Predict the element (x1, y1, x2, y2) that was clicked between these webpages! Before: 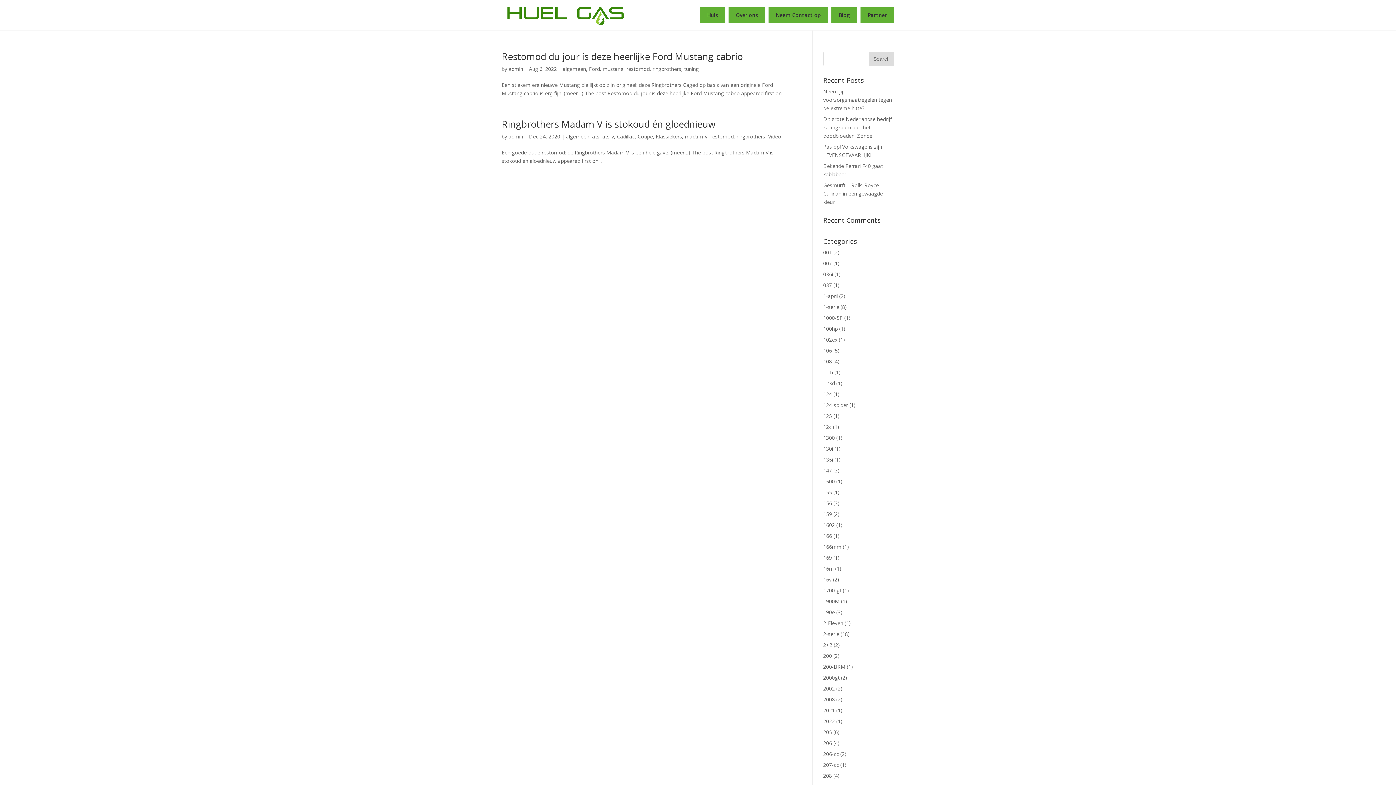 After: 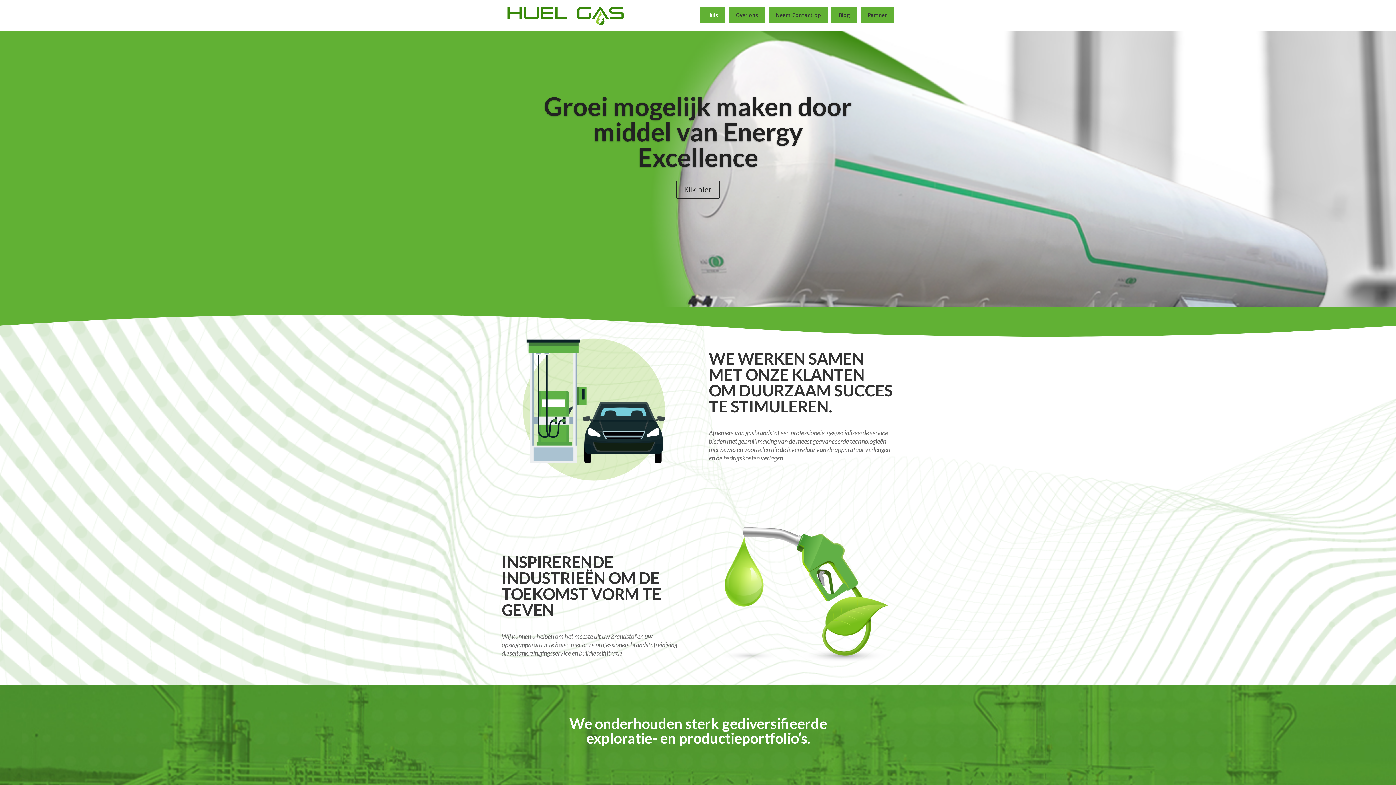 Action: bbox: (700, 7, 725, 23) label: Huis